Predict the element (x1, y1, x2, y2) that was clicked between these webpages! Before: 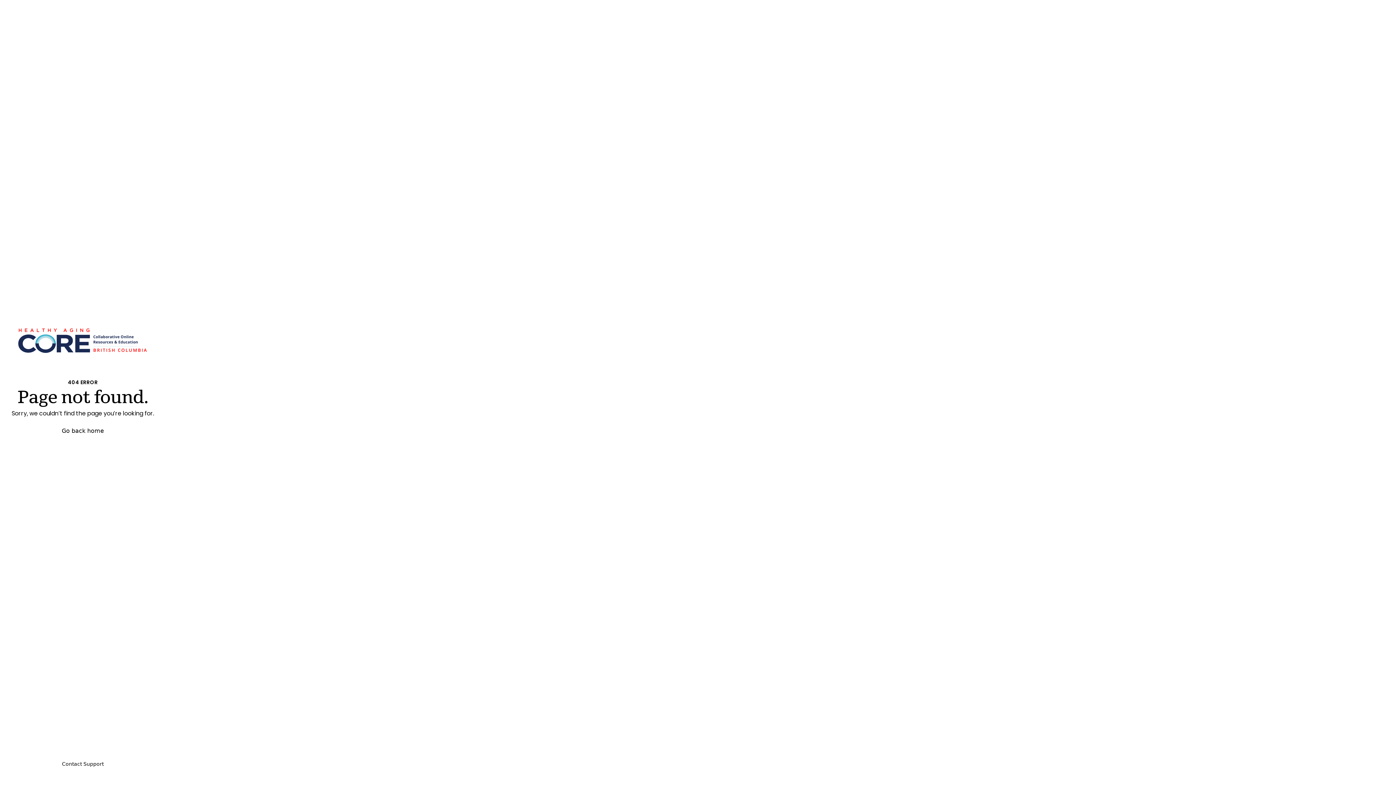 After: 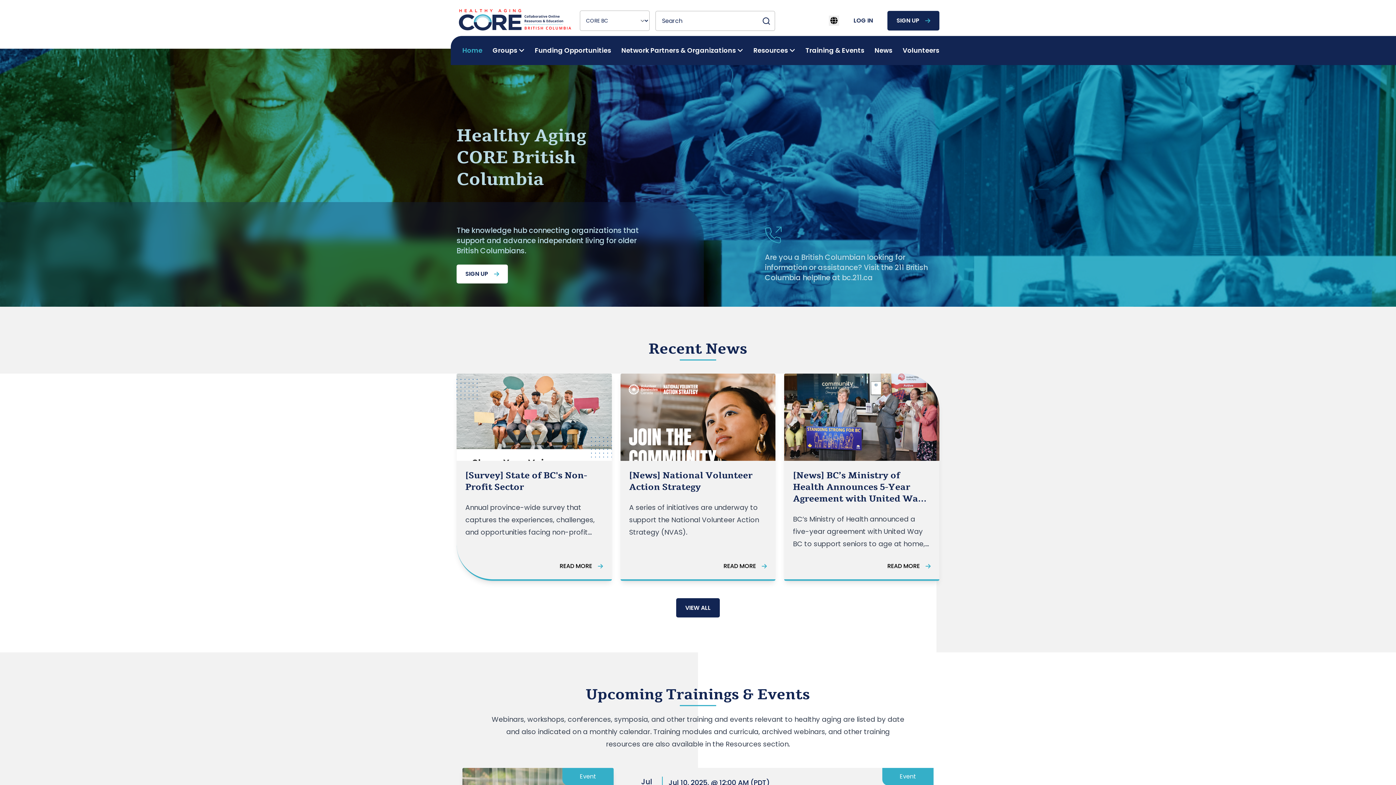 Action: bbox: (11, 426, 154, 434) label: Go back home